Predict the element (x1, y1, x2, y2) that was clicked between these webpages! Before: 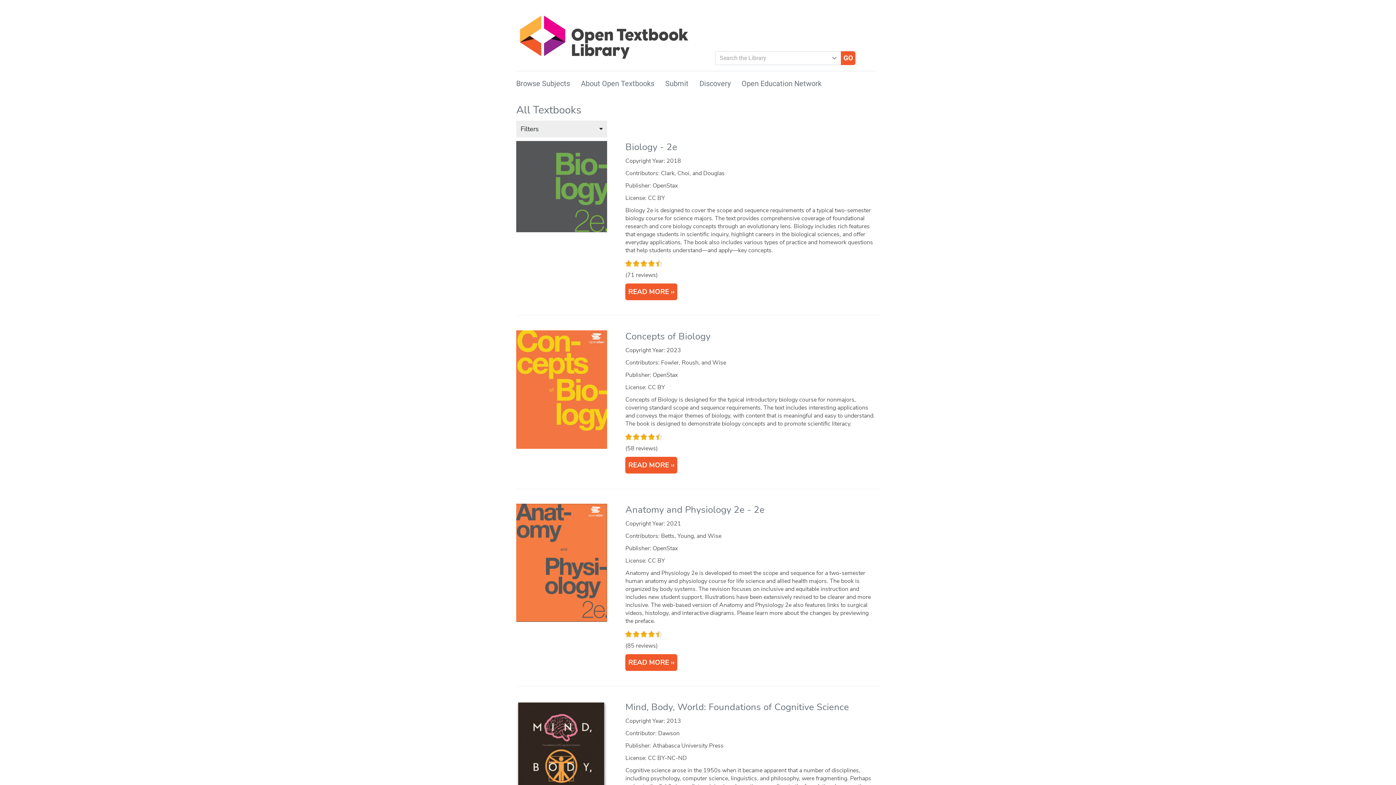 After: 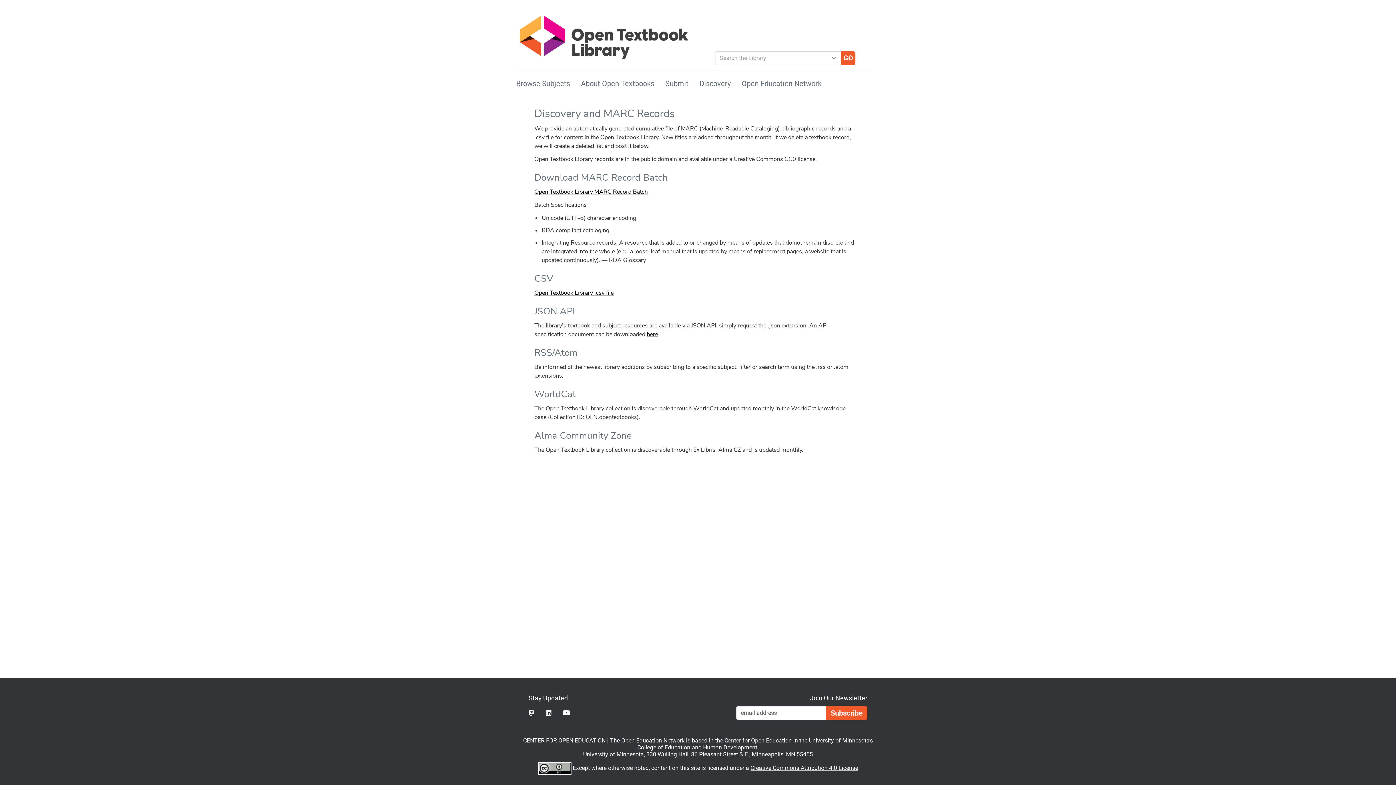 Action: bbox: (699, 79, 730, 88) label: Discovery